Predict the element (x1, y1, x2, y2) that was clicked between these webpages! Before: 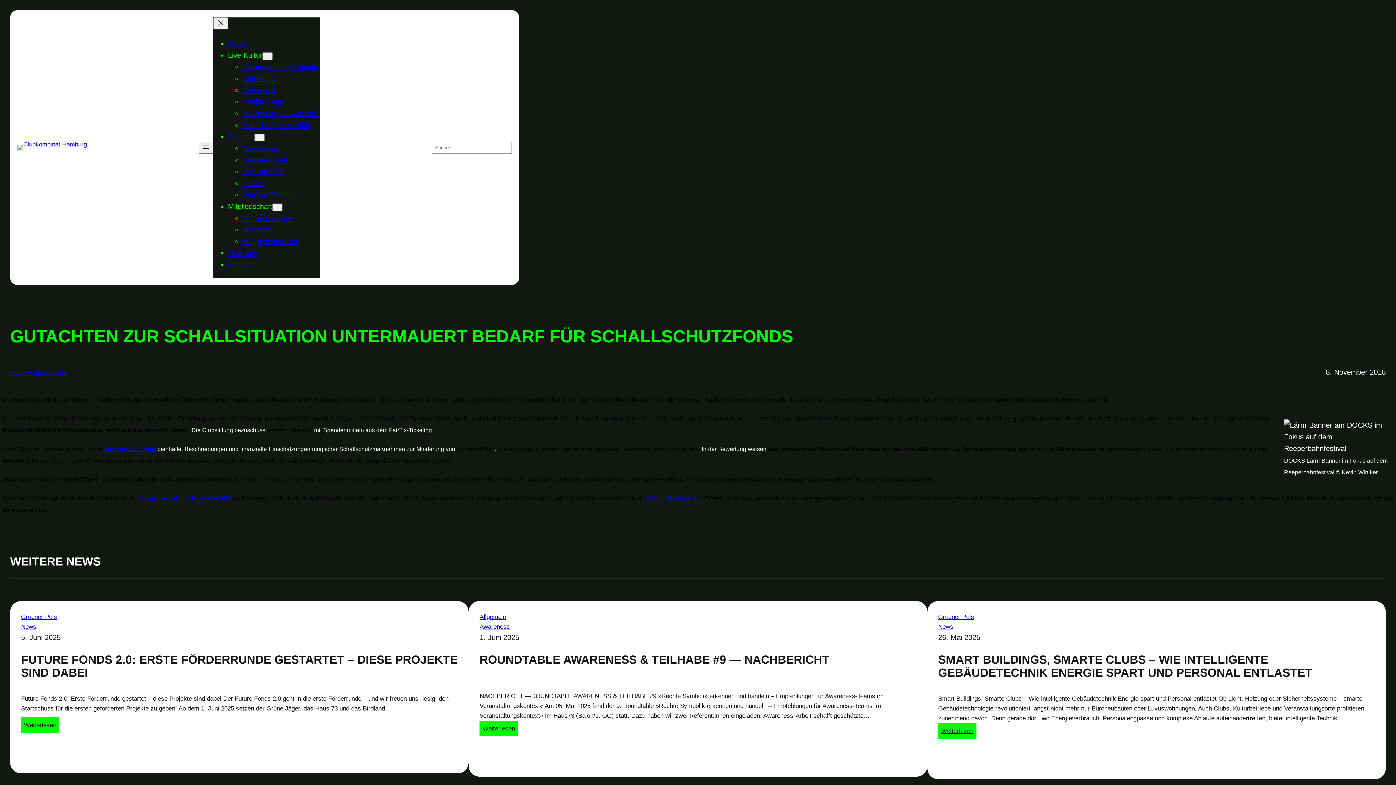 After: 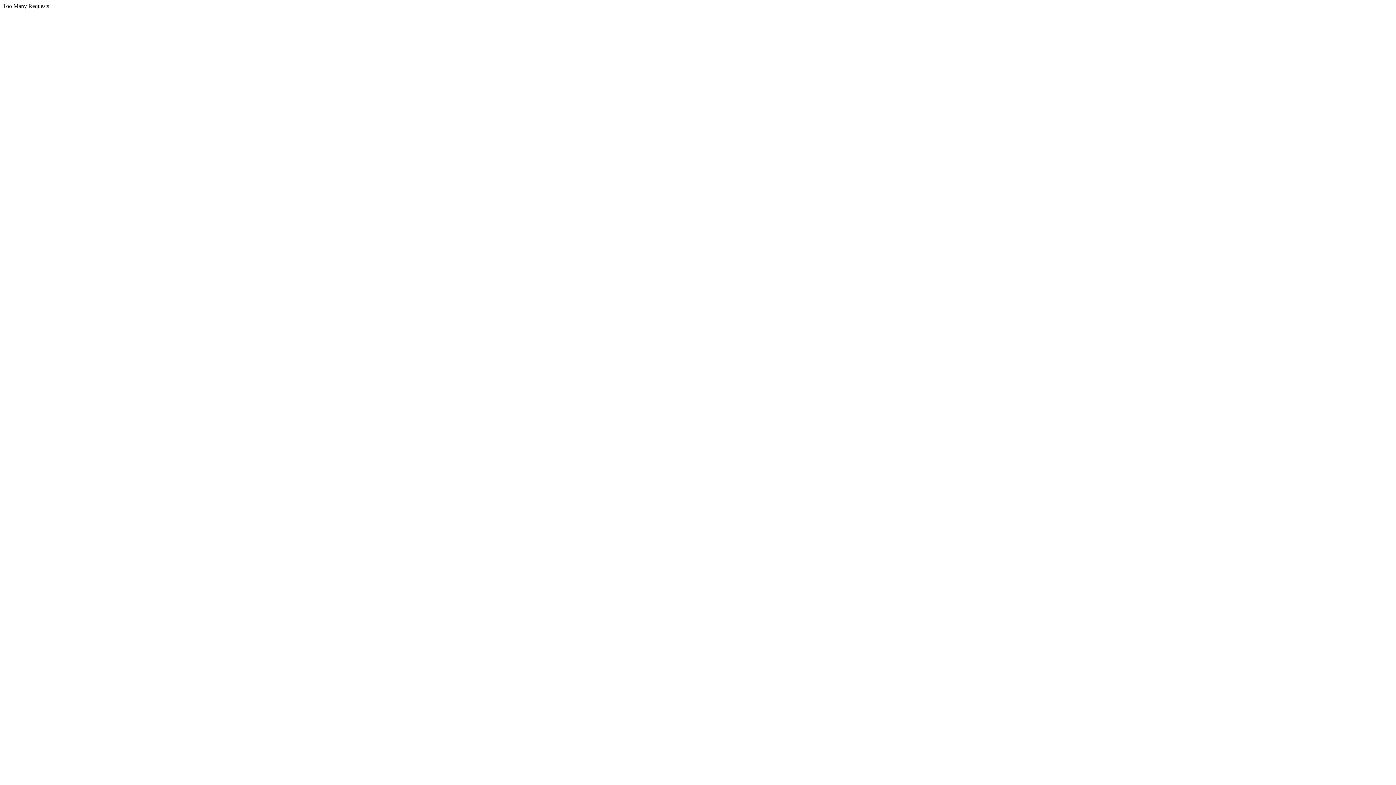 Action: bbox: (479, 623, 509, 630) label: Awareness